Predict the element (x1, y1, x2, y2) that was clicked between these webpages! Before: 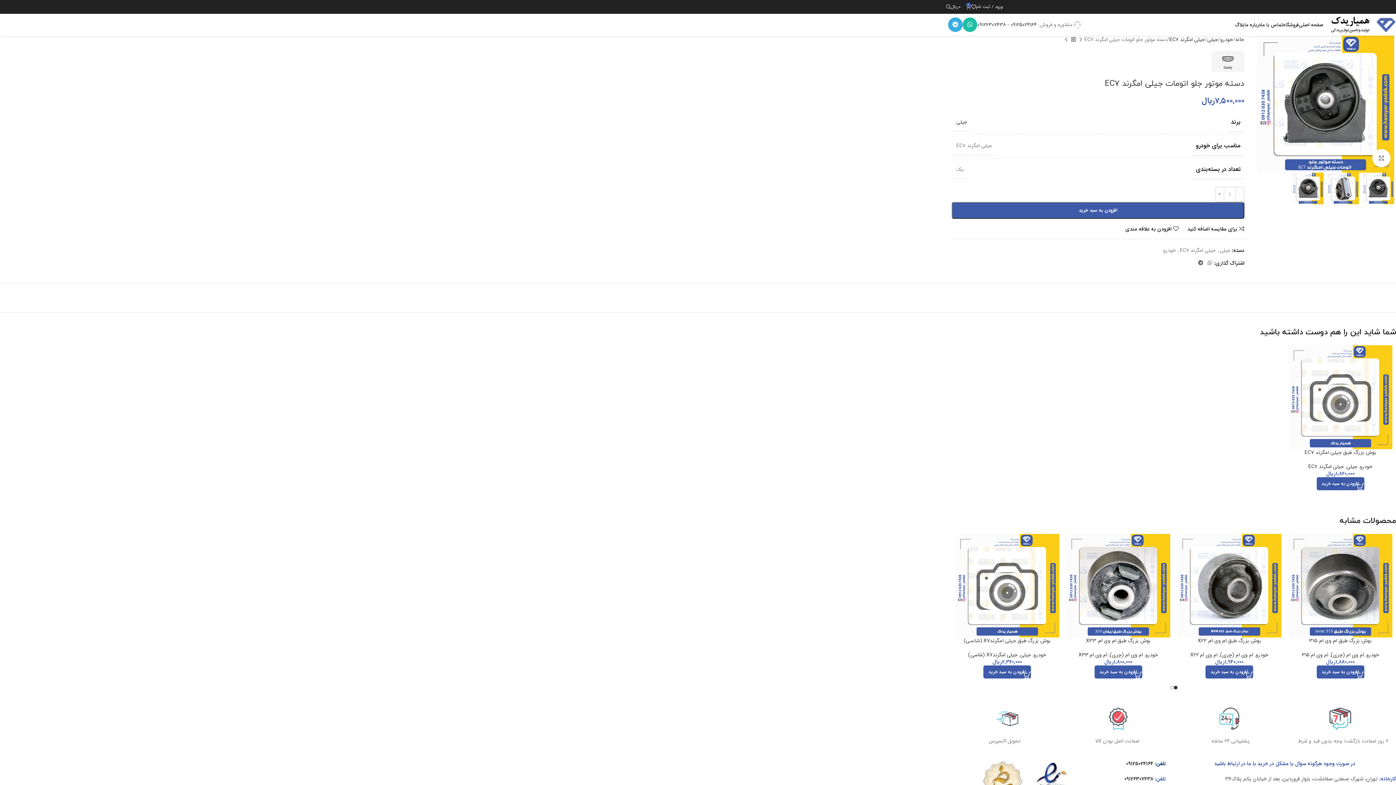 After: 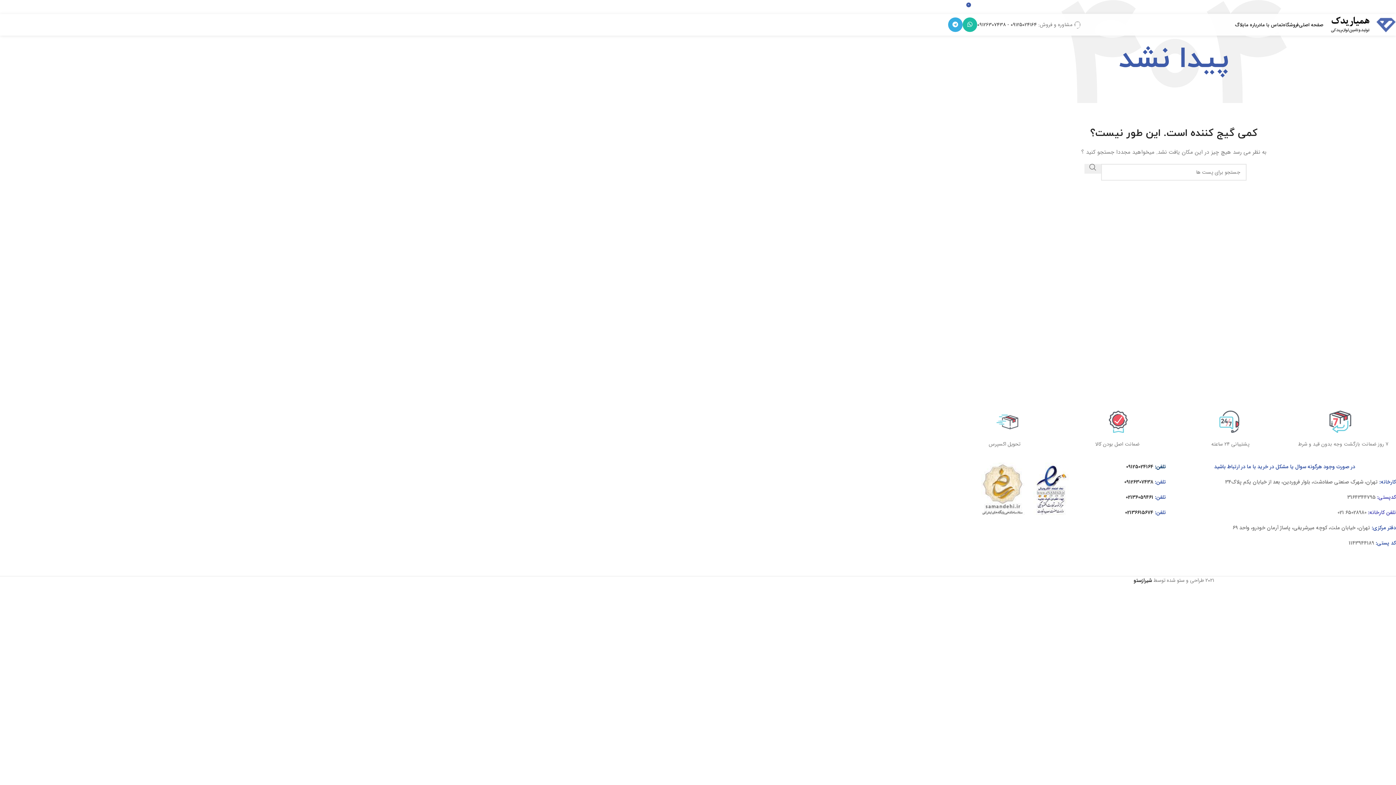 Action: bbox: (1211, 50, 1244, 72)